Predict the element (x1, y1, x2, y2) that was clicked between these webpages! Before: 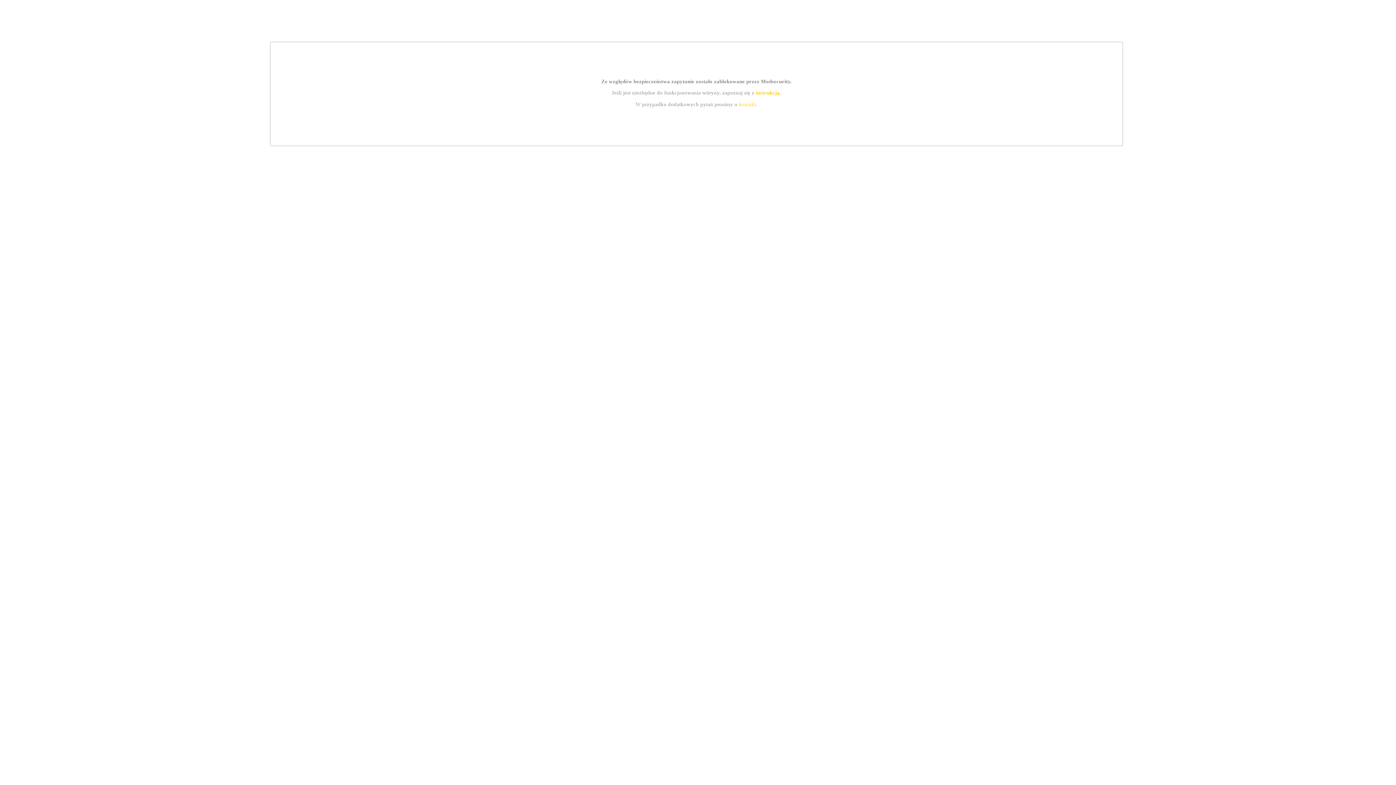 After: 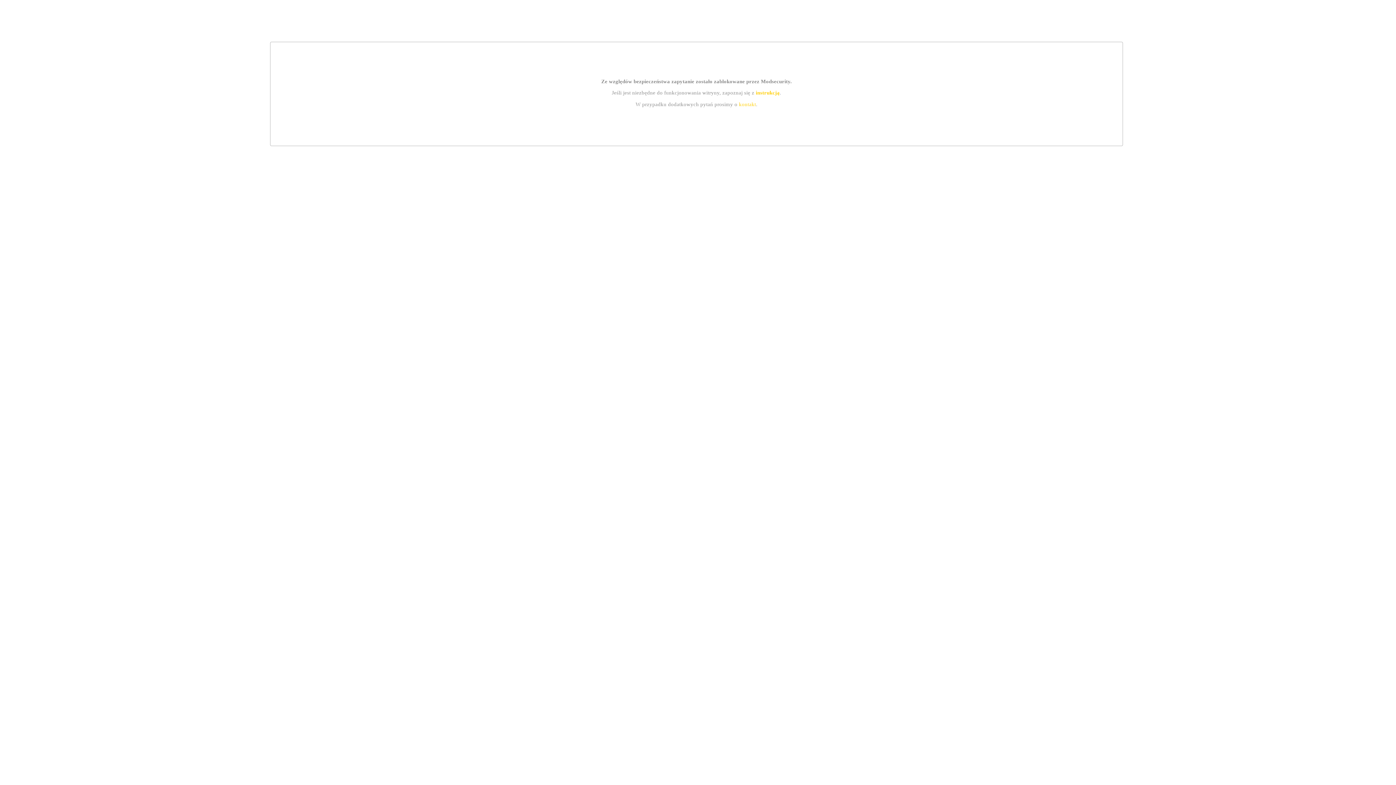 Action: bbox: (739, 101, 756, 107) label: kontakt